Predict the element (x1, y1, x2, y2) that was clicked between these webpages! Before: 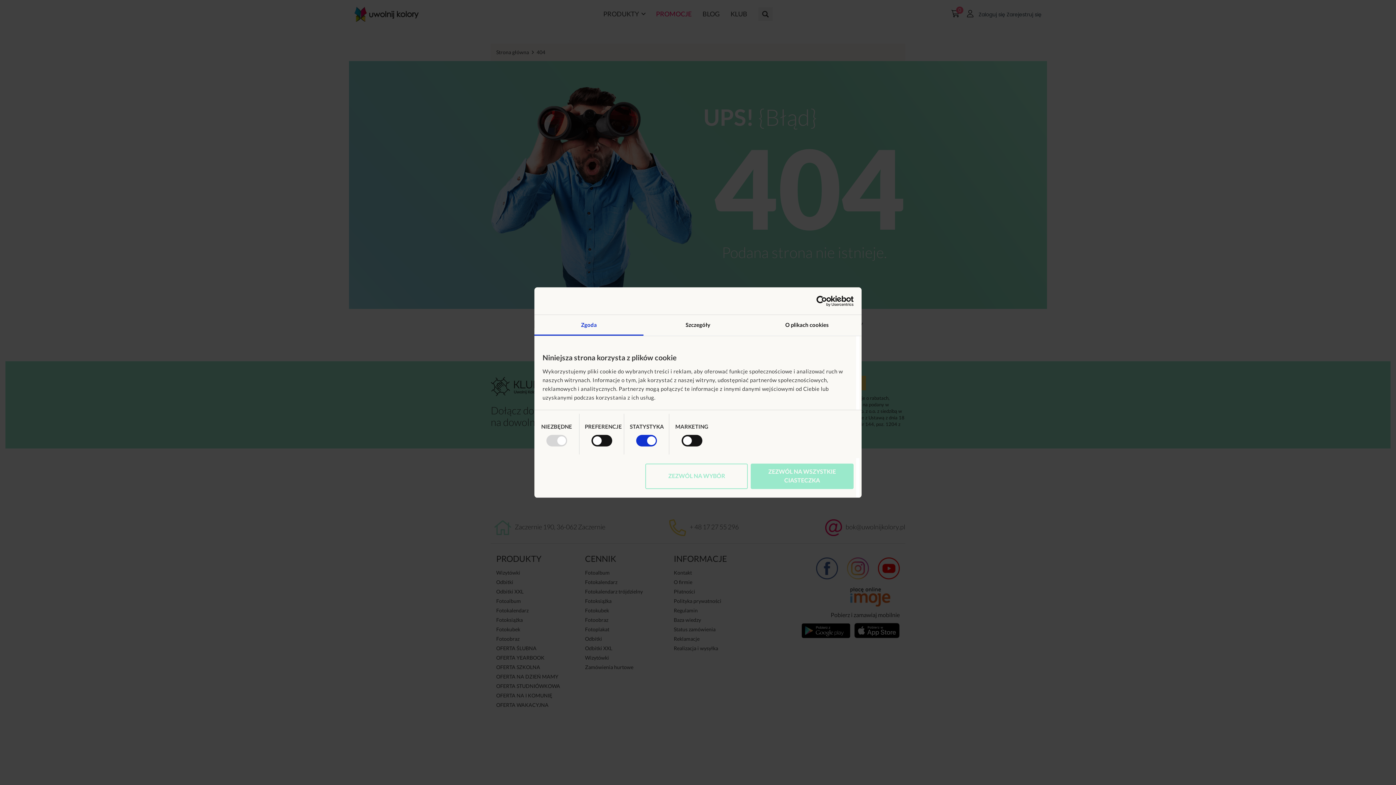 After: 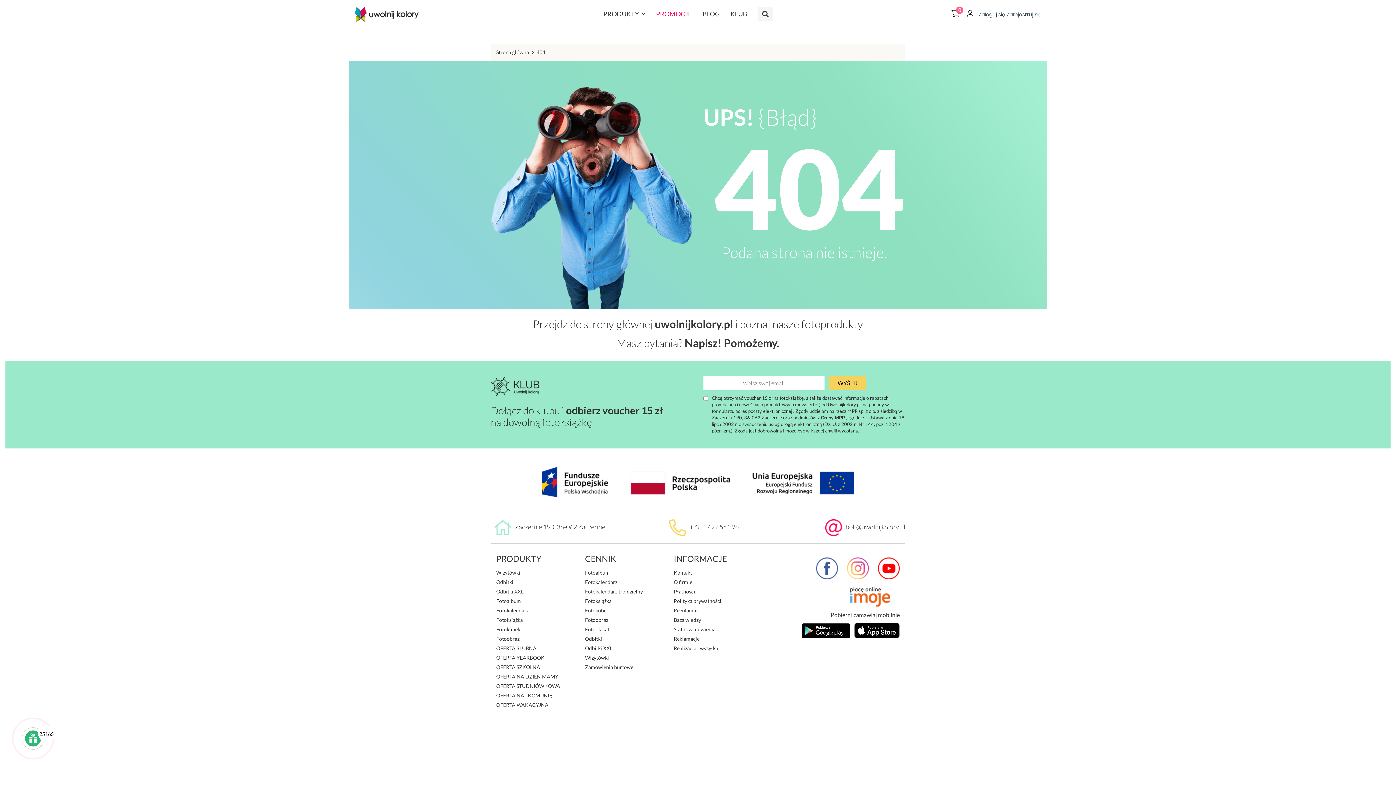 Action: label: ZEZWÓL NA WSZYSTKIE CIASTECZKA bbox: (751, 463, 853, 489)